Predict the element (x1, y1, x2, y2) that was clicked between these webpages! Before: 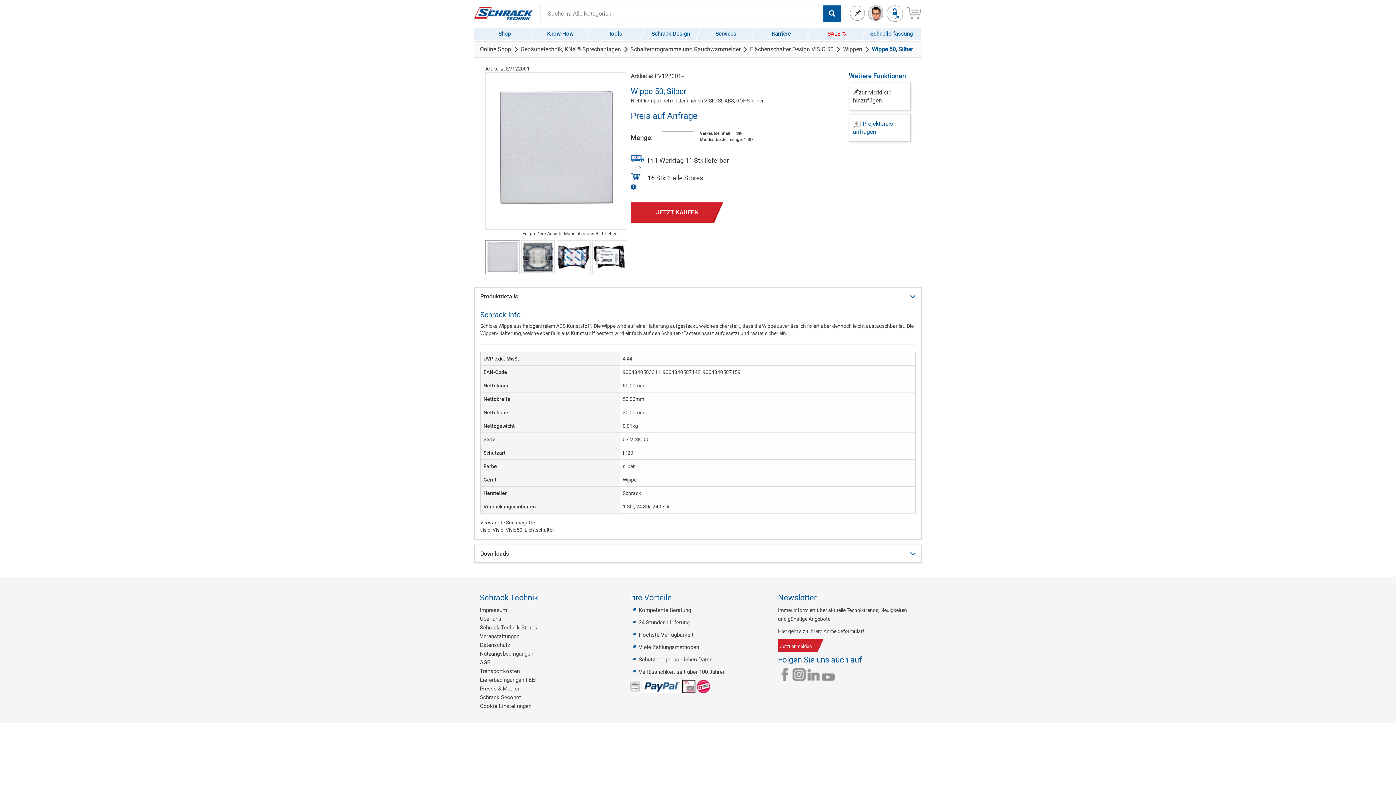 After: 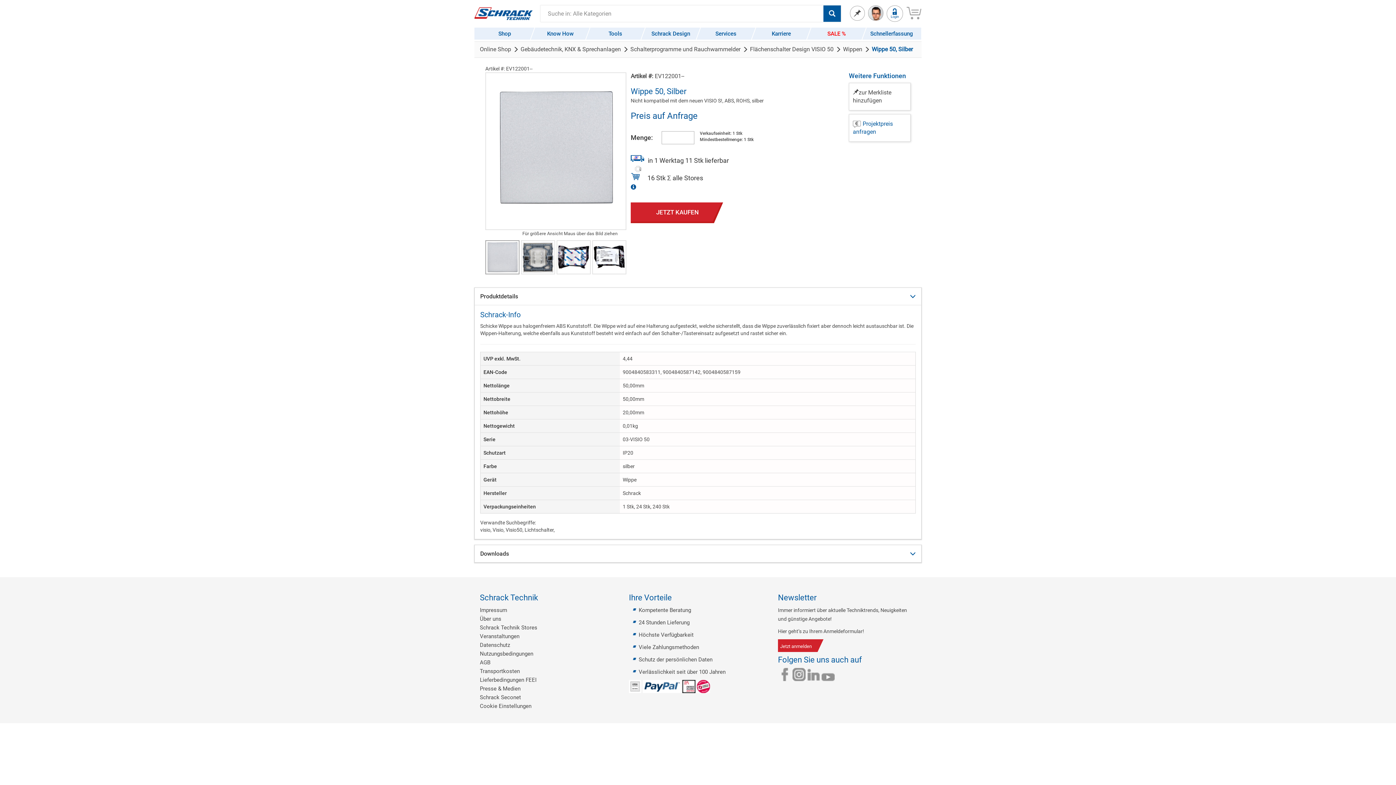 Action: bbox: (821, 671, 834, 677)